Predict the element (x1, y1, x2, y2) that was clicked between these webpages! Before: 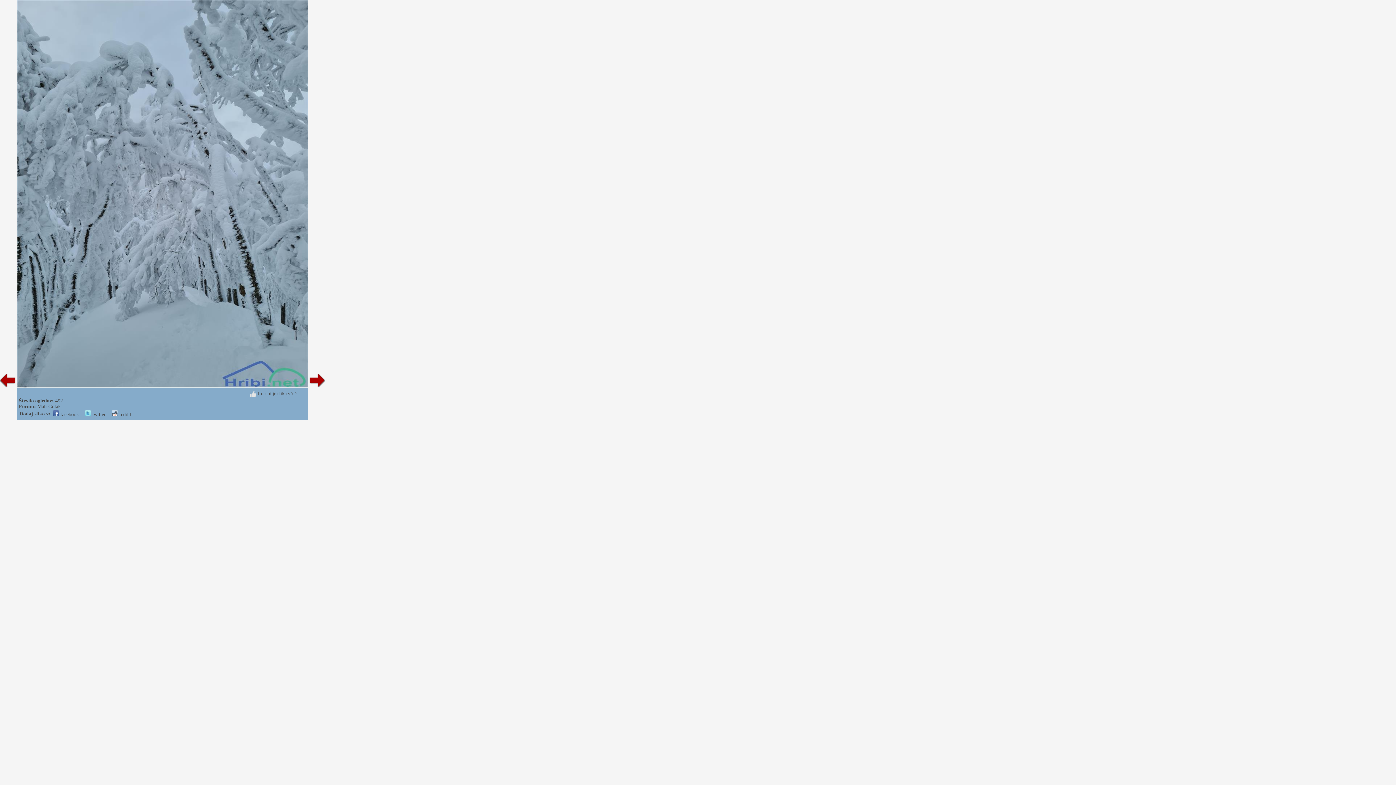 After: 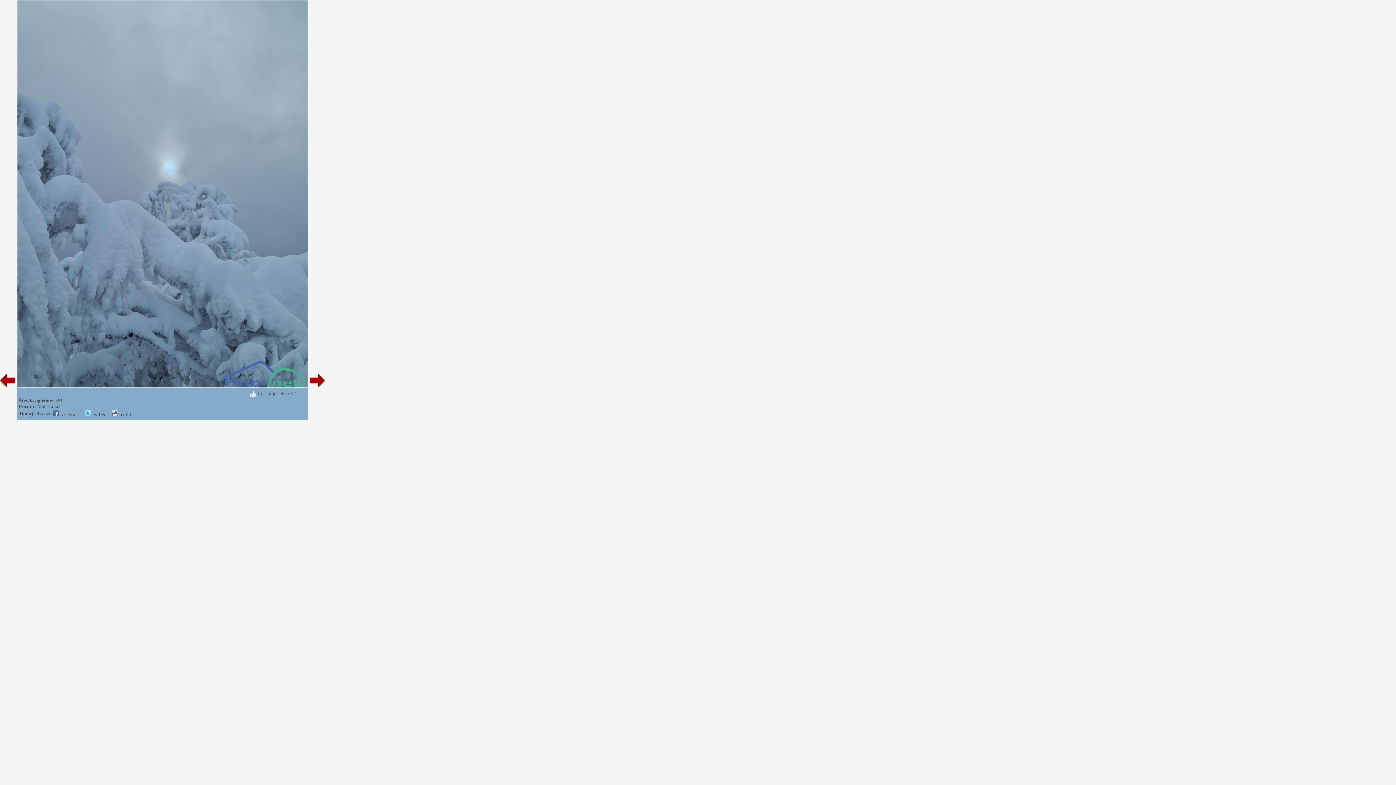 Action: bbox: (0, 383, 17, 389)